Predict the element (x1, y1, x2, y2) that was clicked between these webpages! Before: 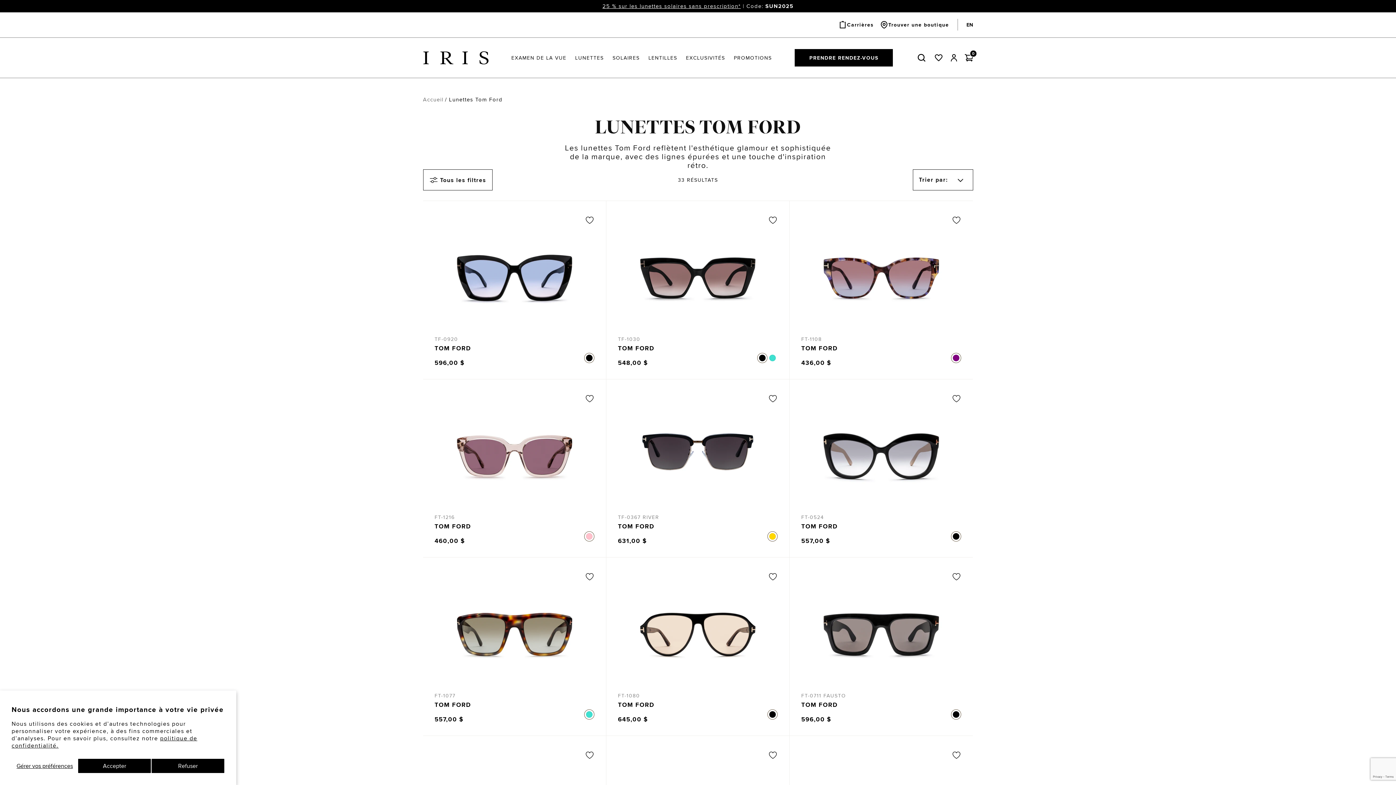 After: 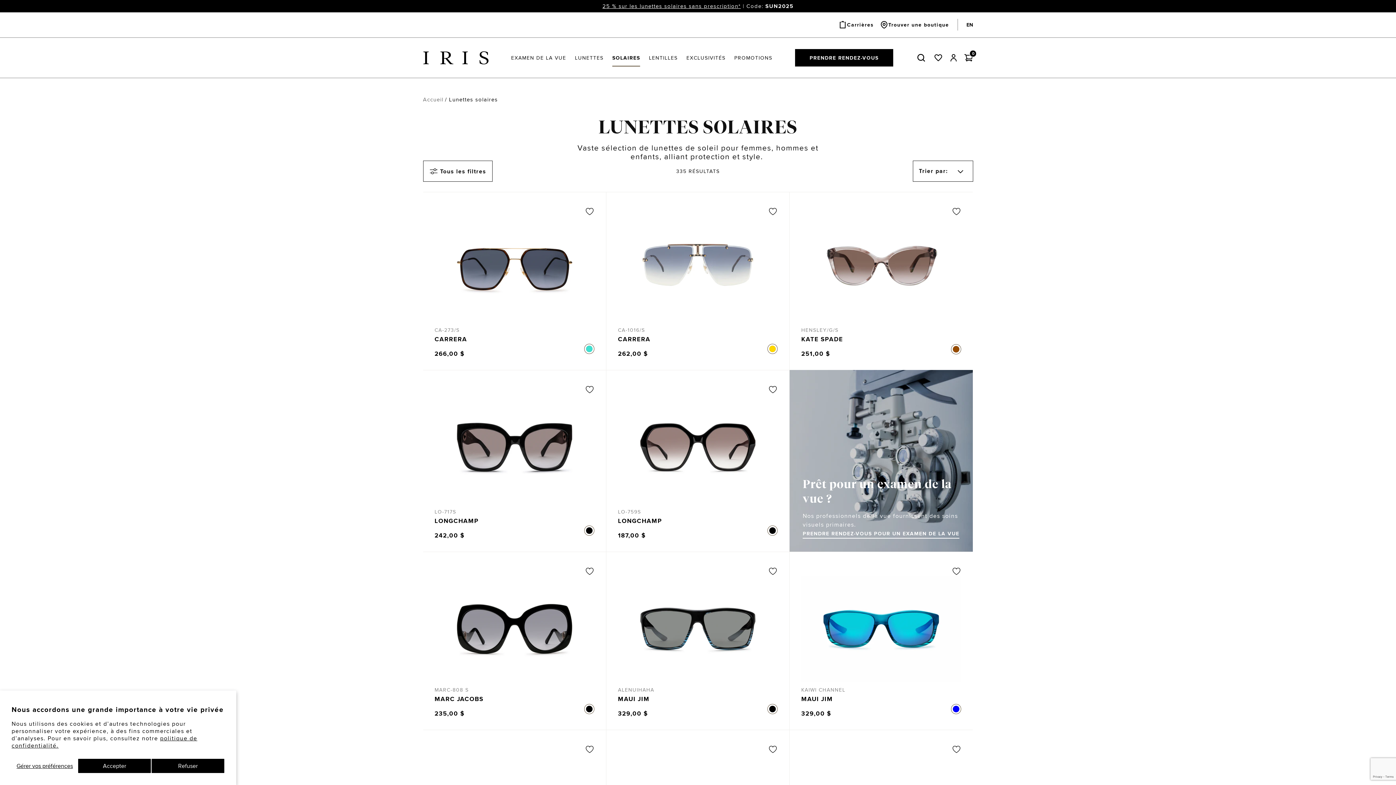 Action: bbox: (612, 37, 639, 77) label: SOLAIRES